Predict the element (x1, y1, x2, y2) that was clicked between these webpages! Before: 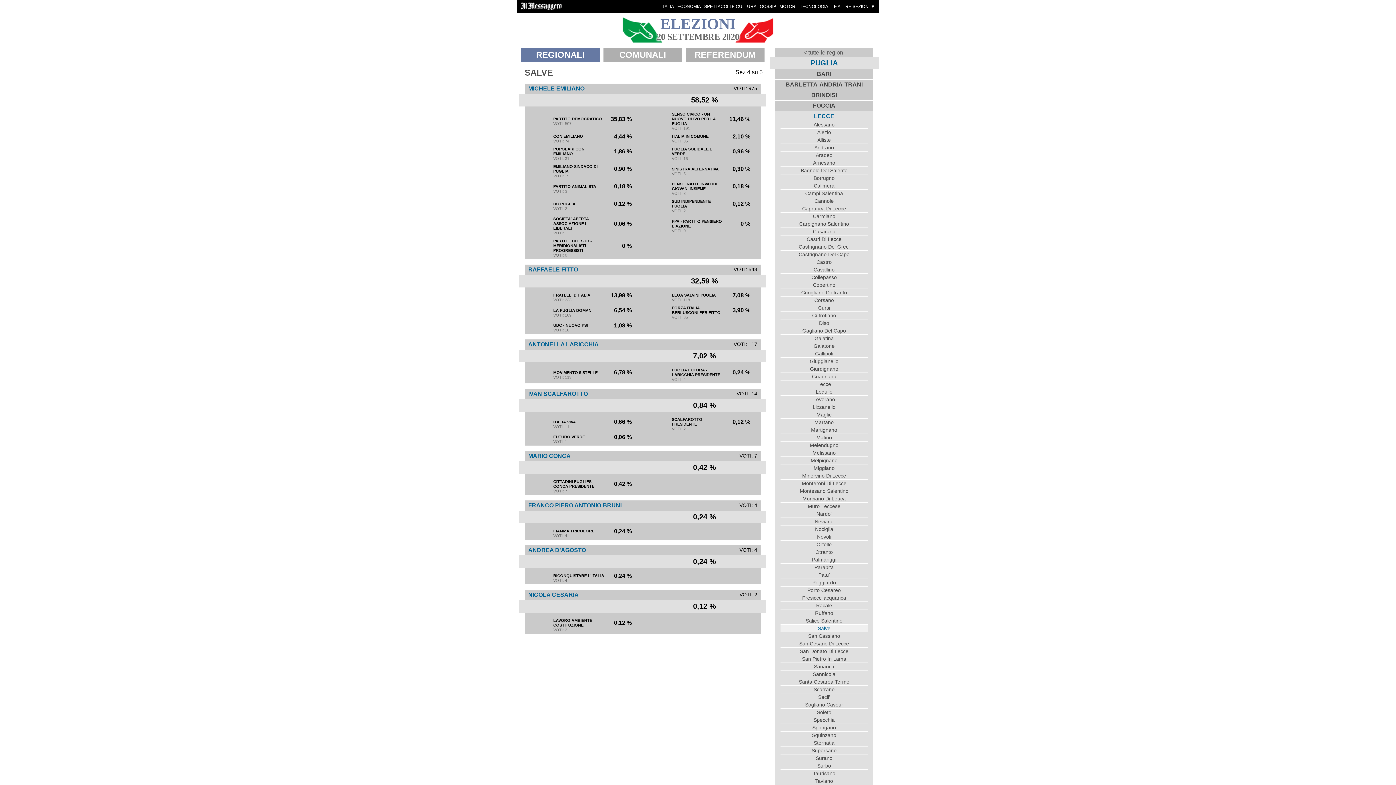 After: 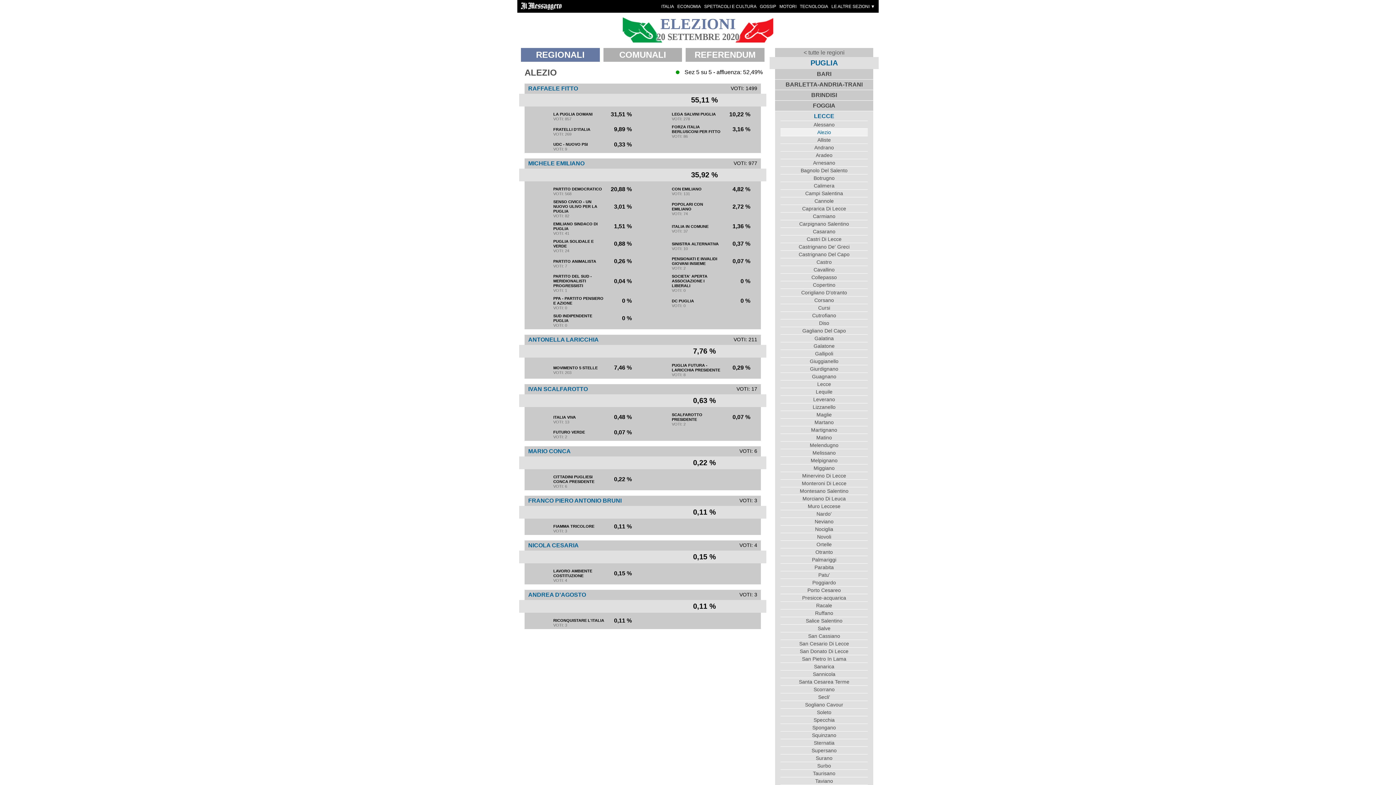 Action: bbox: (780, 128, 868, 136) label: Alezio